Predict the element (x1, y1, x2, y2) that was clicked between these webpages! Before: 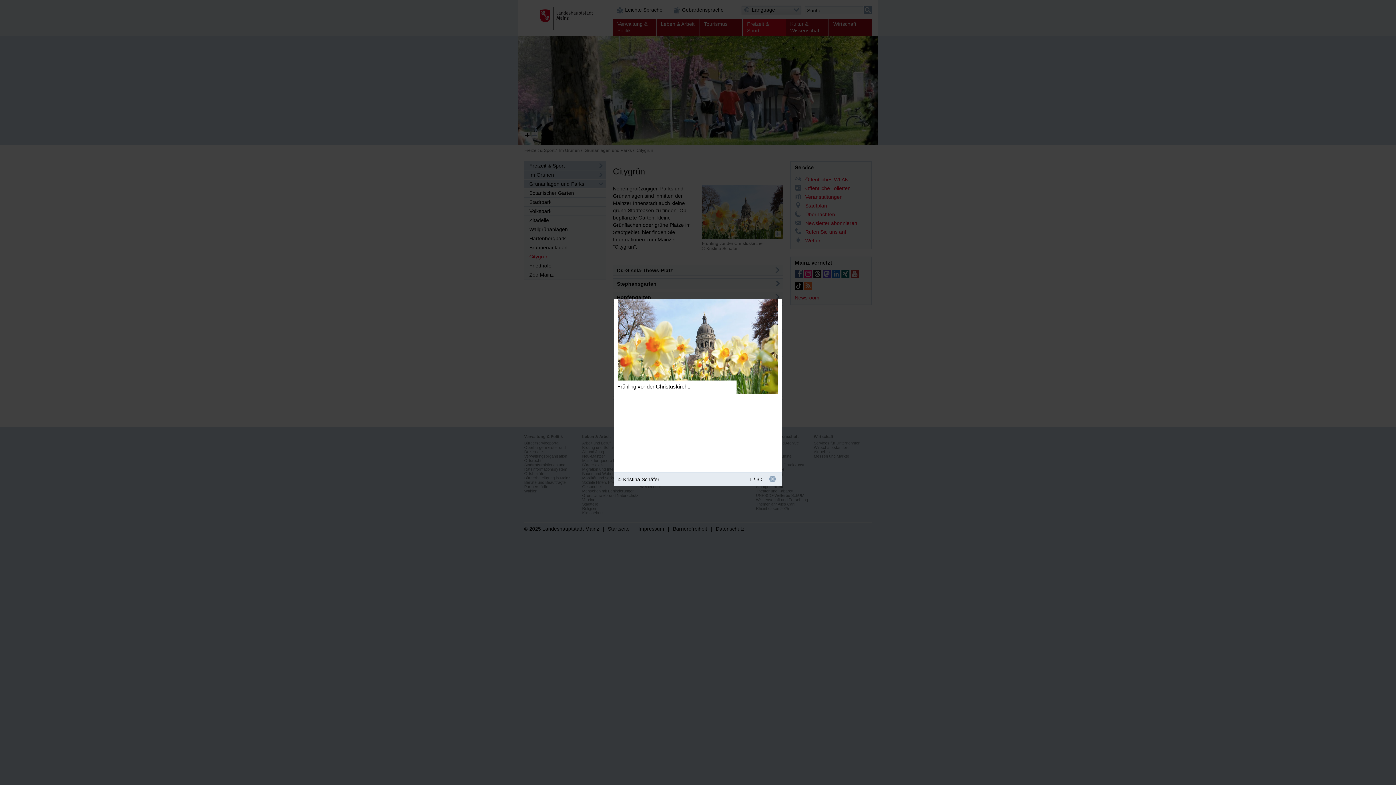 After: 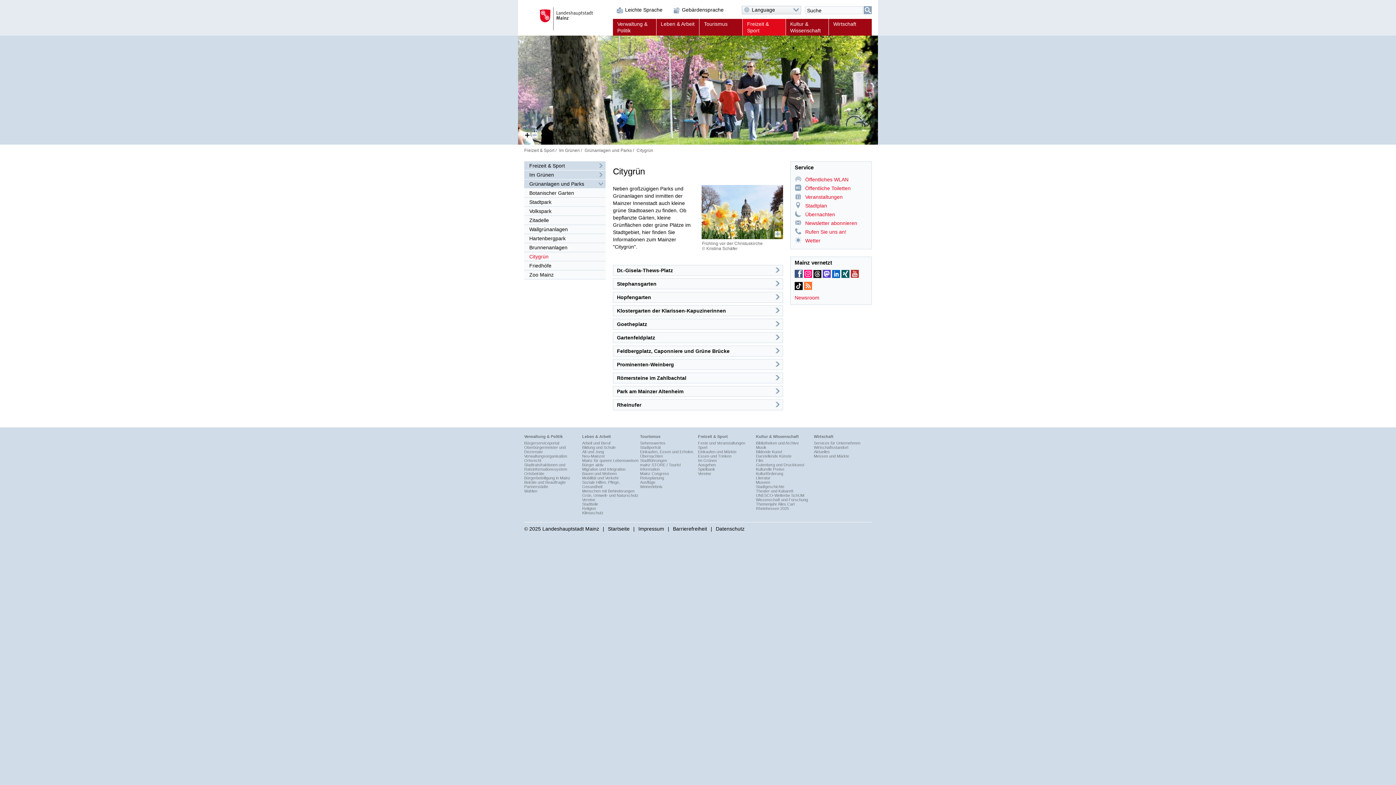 Action: bbox: (769, 475, 774, 481) label: schließen